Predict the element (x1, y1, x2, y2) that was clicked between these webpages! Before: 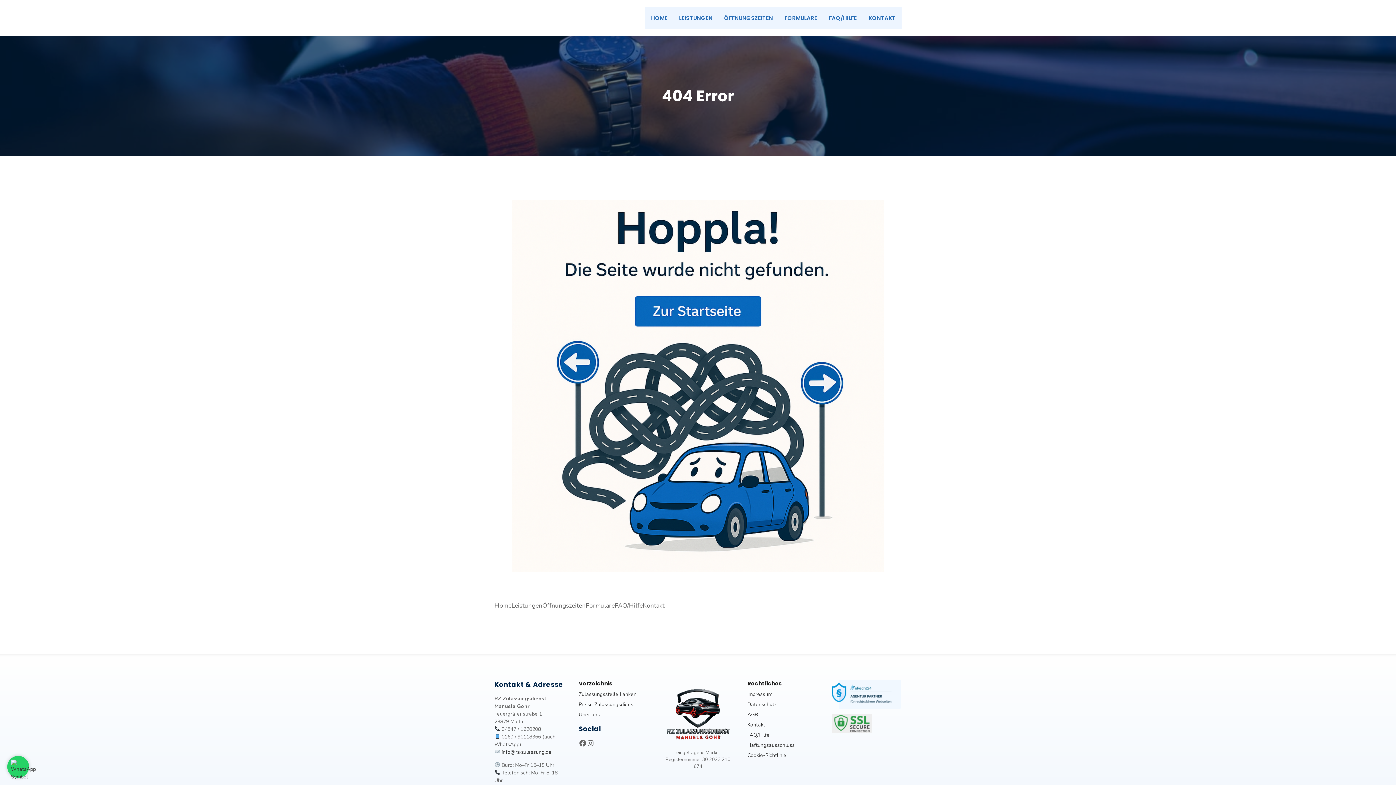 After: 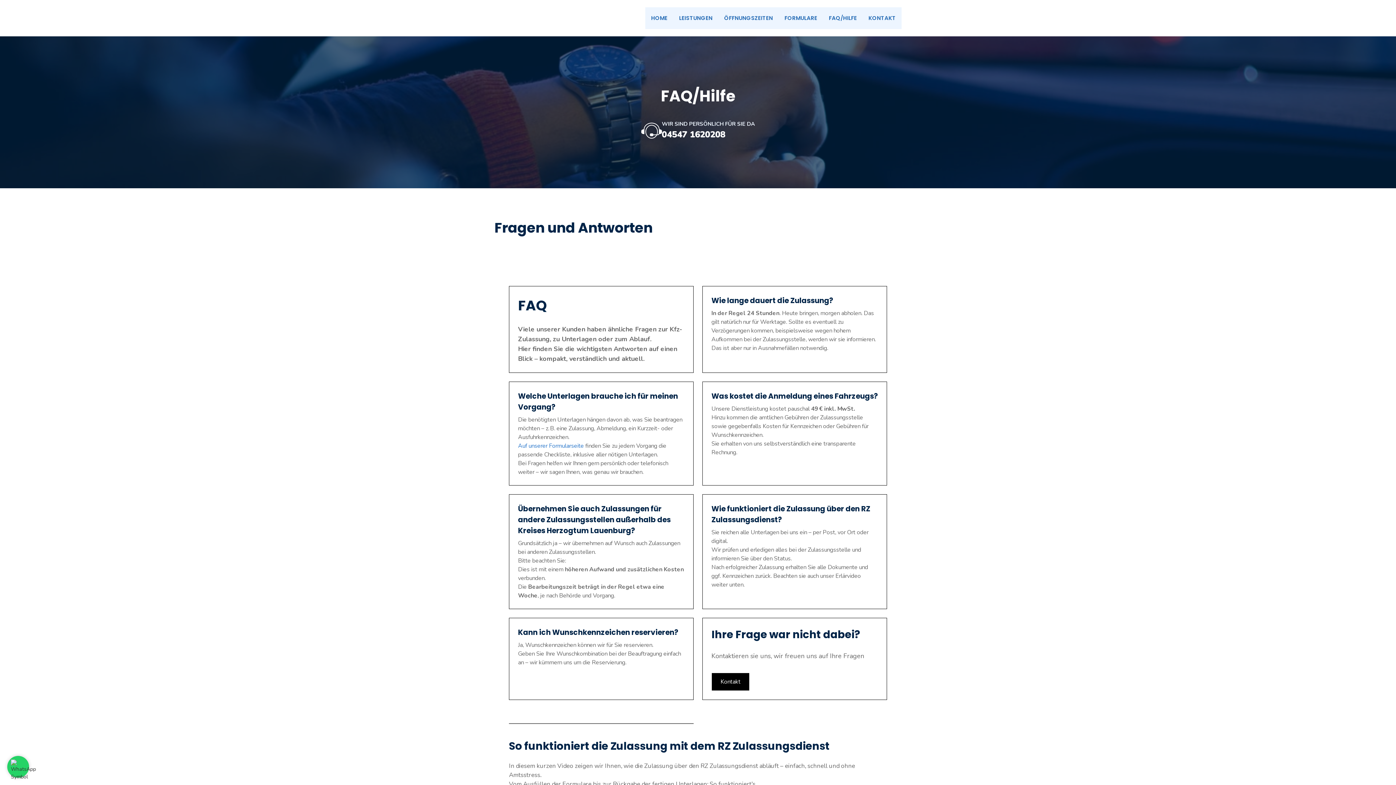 Action: label: FAQ/Hilfe bbox: (747, 732, 769, 738)